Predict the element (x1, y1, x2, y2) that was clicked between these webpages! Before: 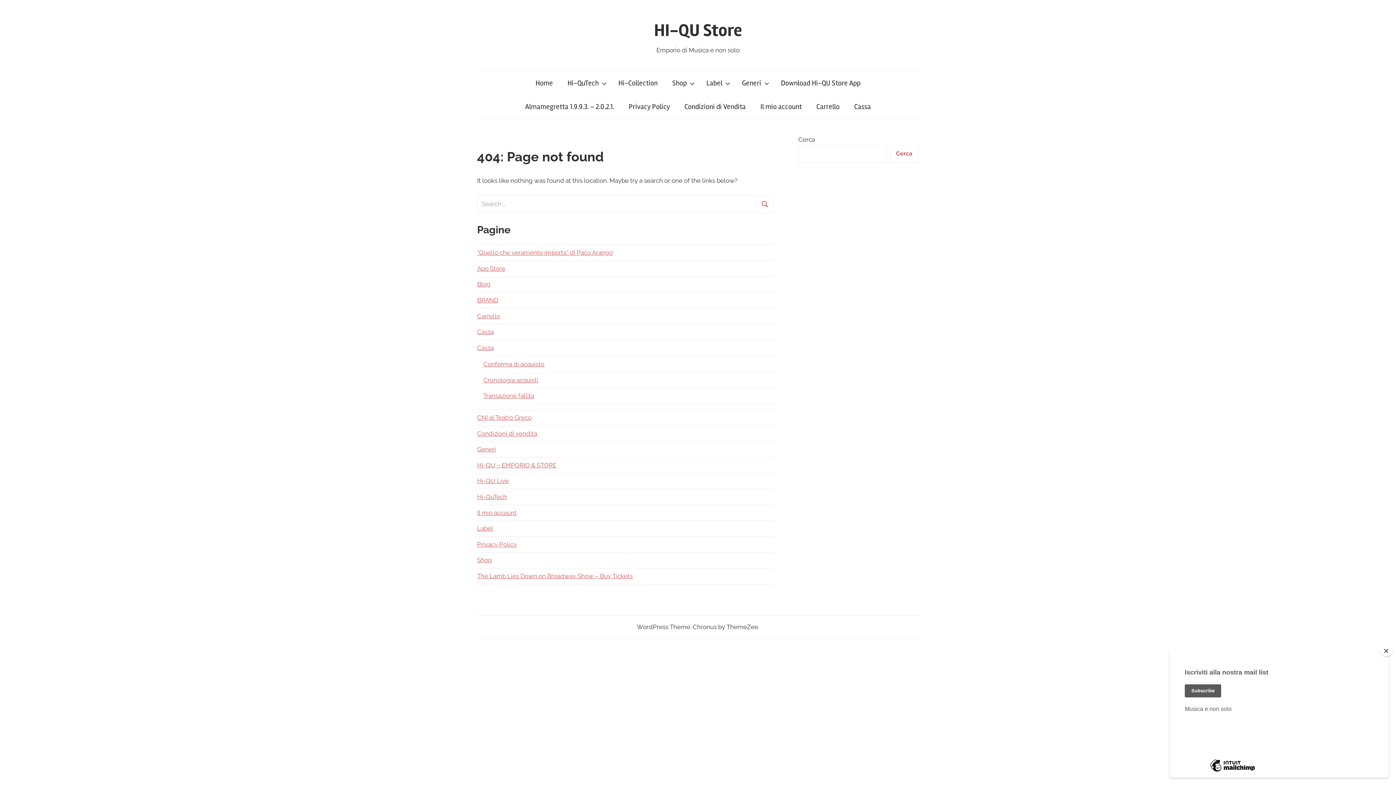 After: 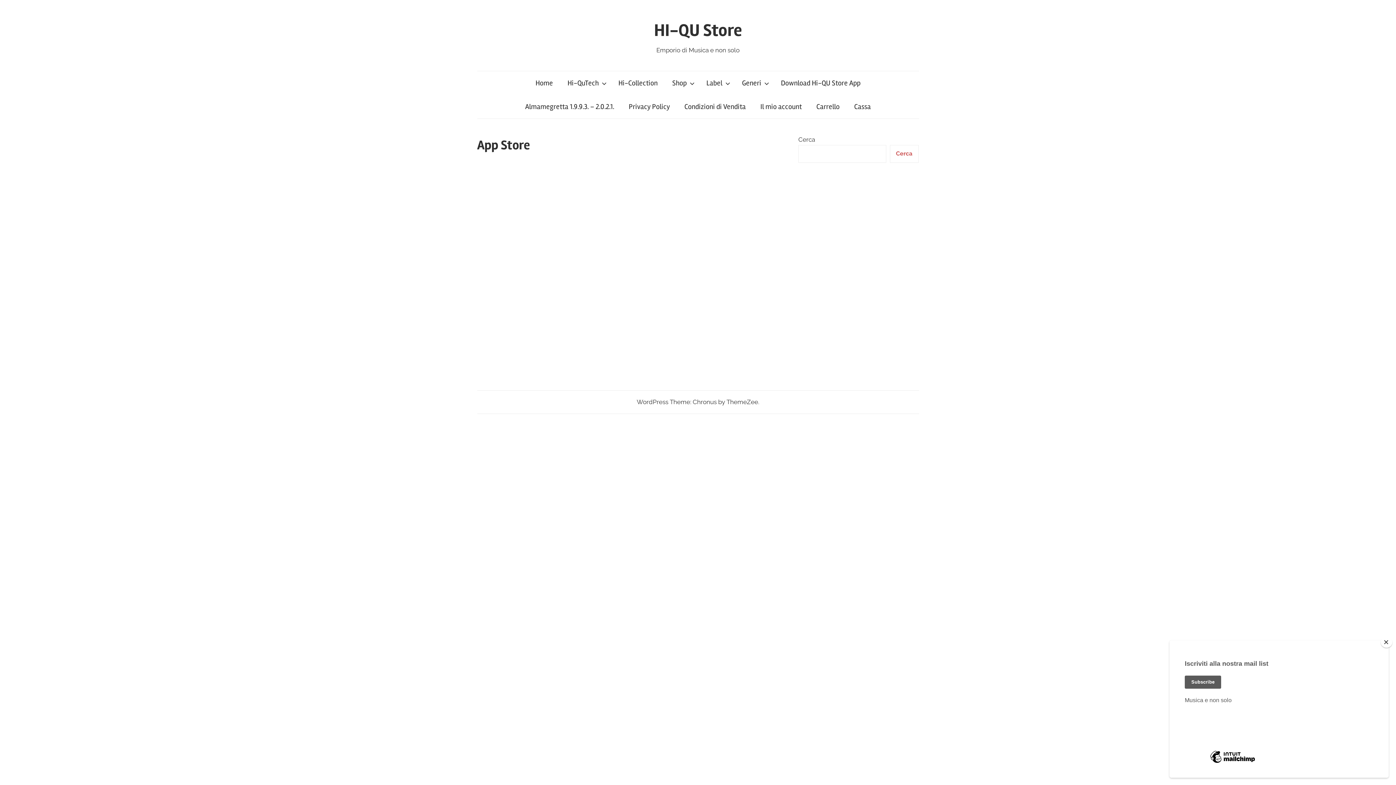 Action: bbox: (477, 265, 505, 272) label: App Store